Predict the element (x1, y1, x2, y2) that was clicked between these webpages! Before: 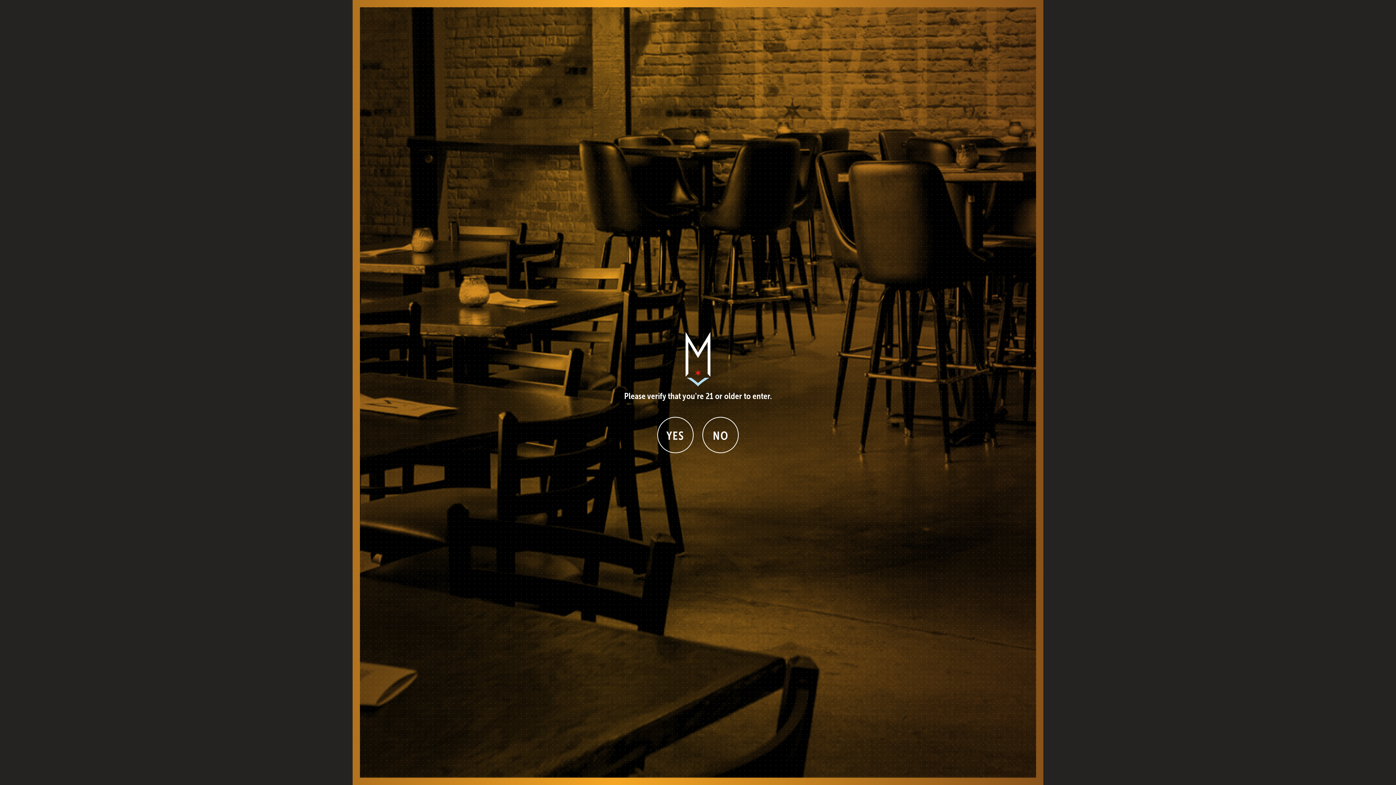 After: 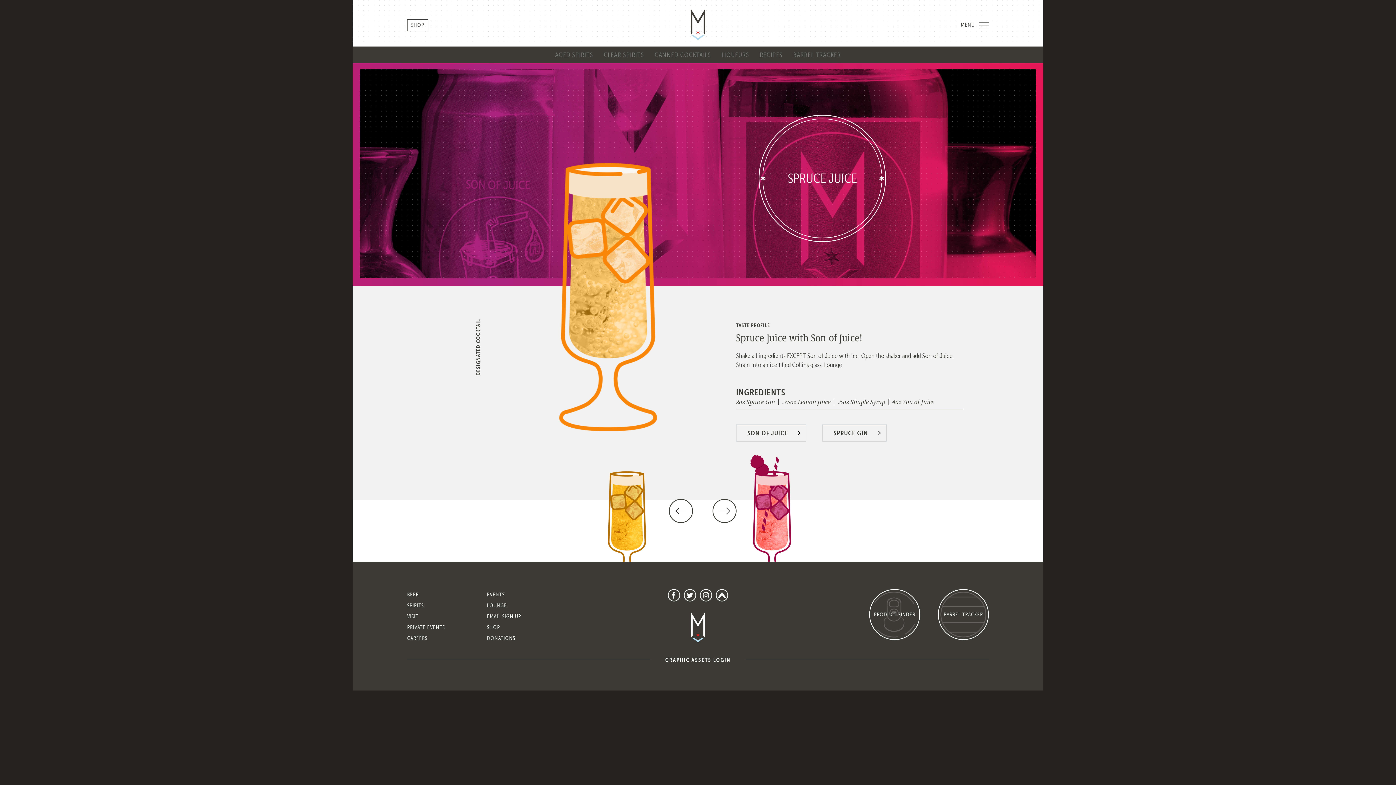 Action: bbox: (657, 417, 693, 453) label: YES